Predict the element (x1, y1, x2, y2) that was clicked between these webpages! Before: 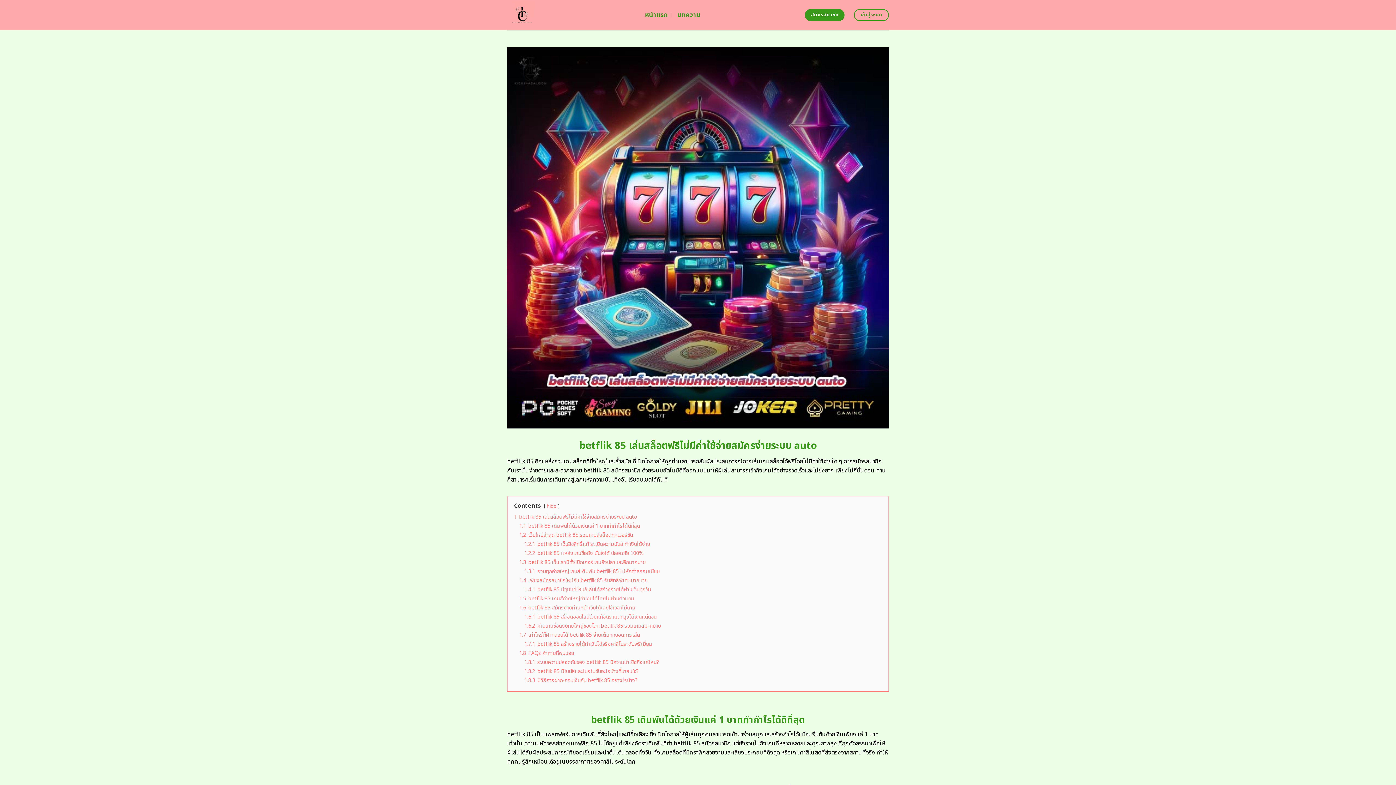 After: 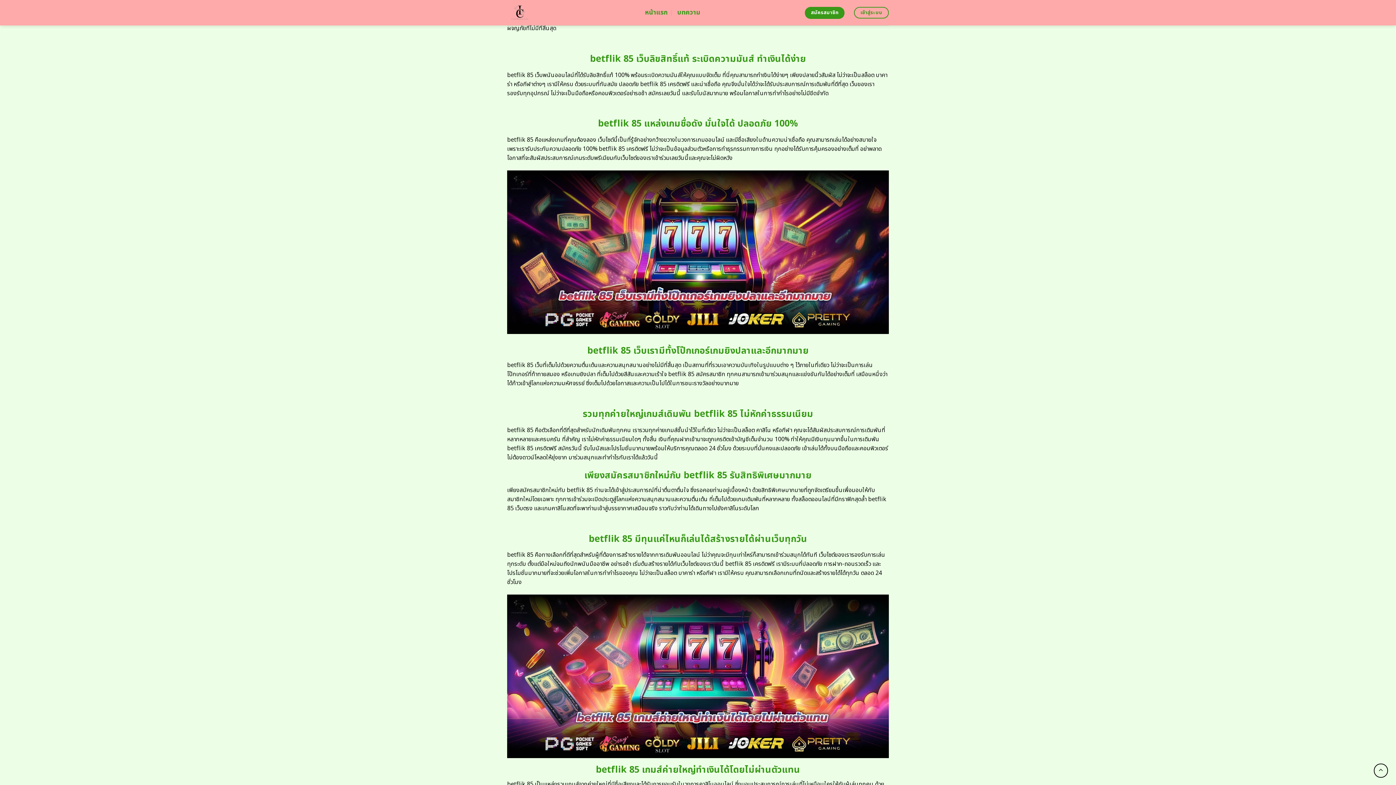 Action: label: 1.3.1 รวมทุกค่ายใหญ่เกมส์เดิมพัน betflik 85 ไม่หักค่าธรรมเนียม bbox: (524, 567, 660, 575)